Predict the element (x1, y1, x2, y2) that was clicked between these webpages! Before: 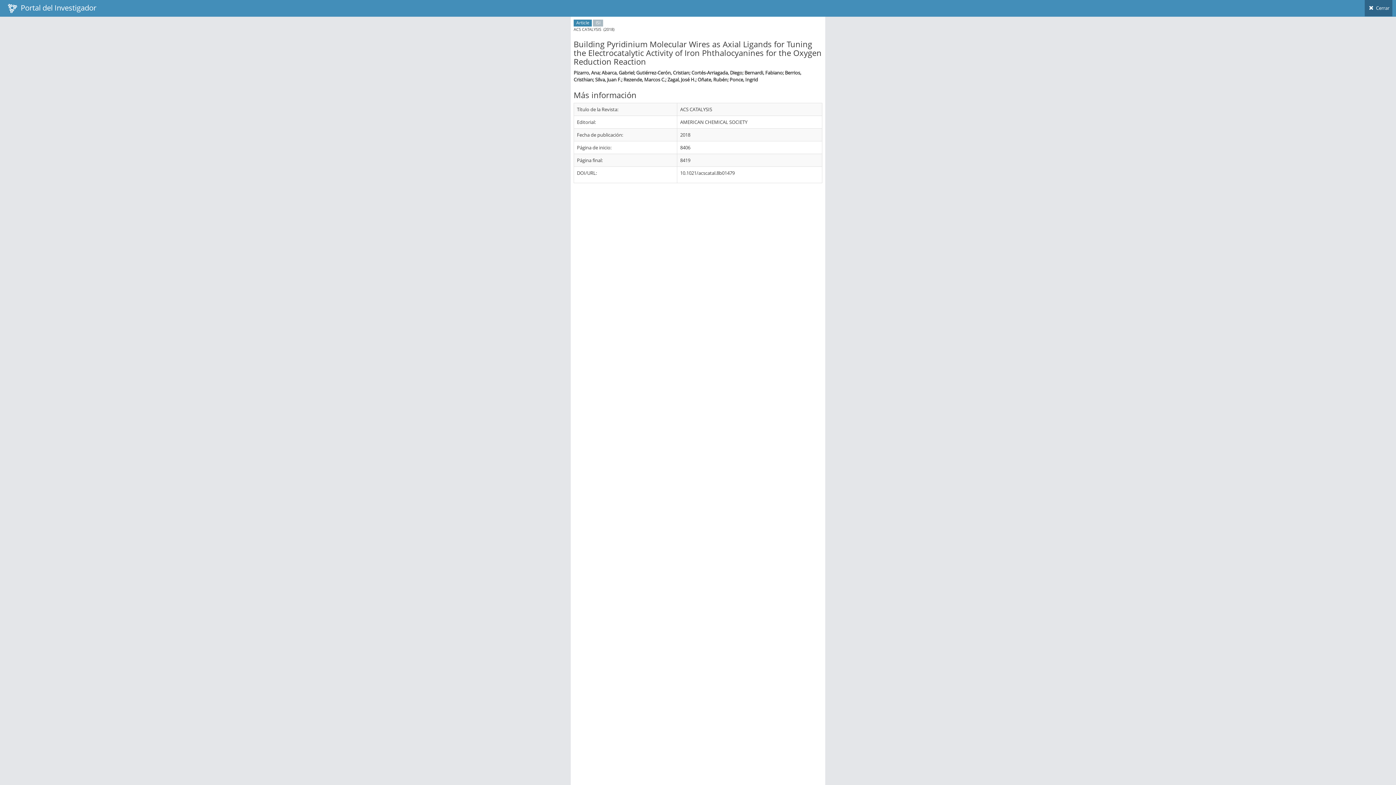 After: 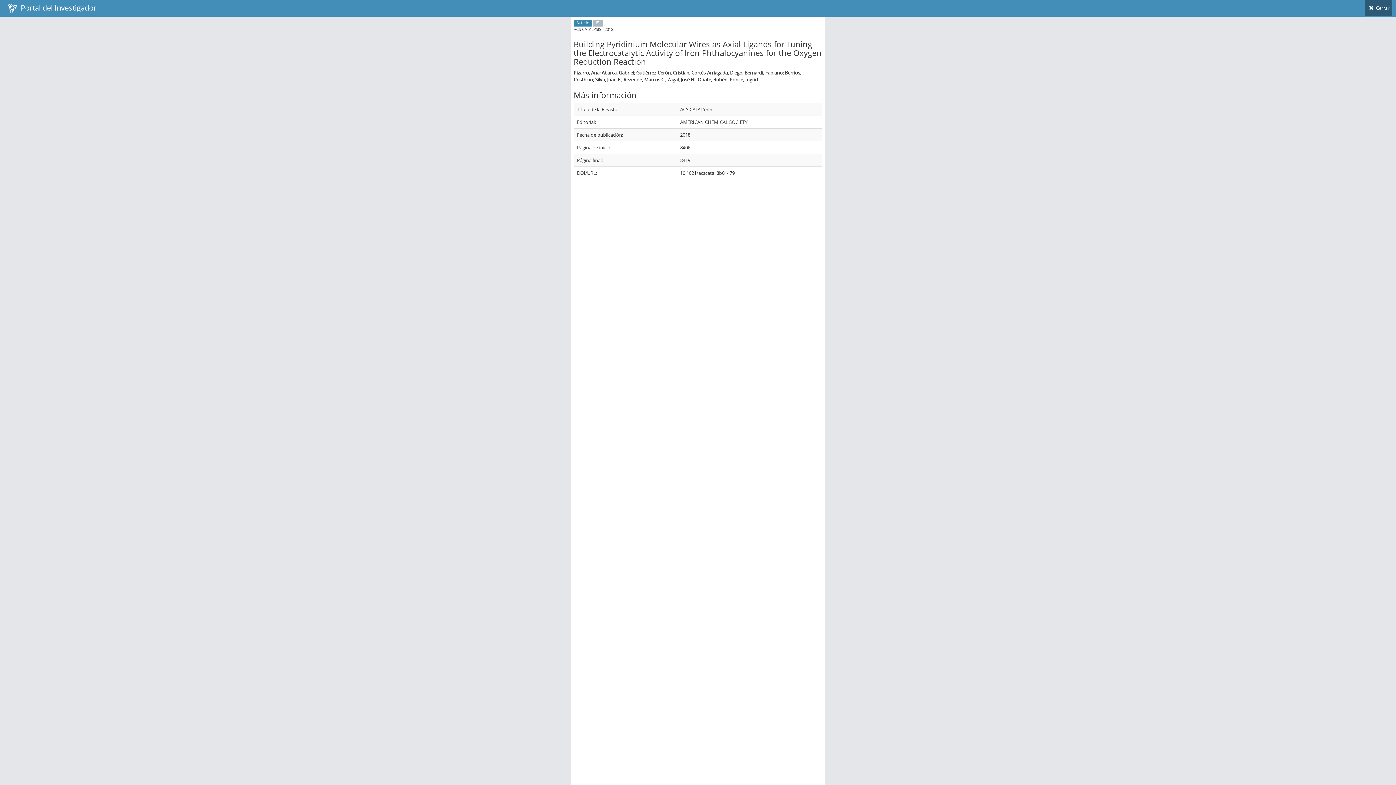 Action: label:  Cerrar bbox: (1365, 0, 1392, 16)